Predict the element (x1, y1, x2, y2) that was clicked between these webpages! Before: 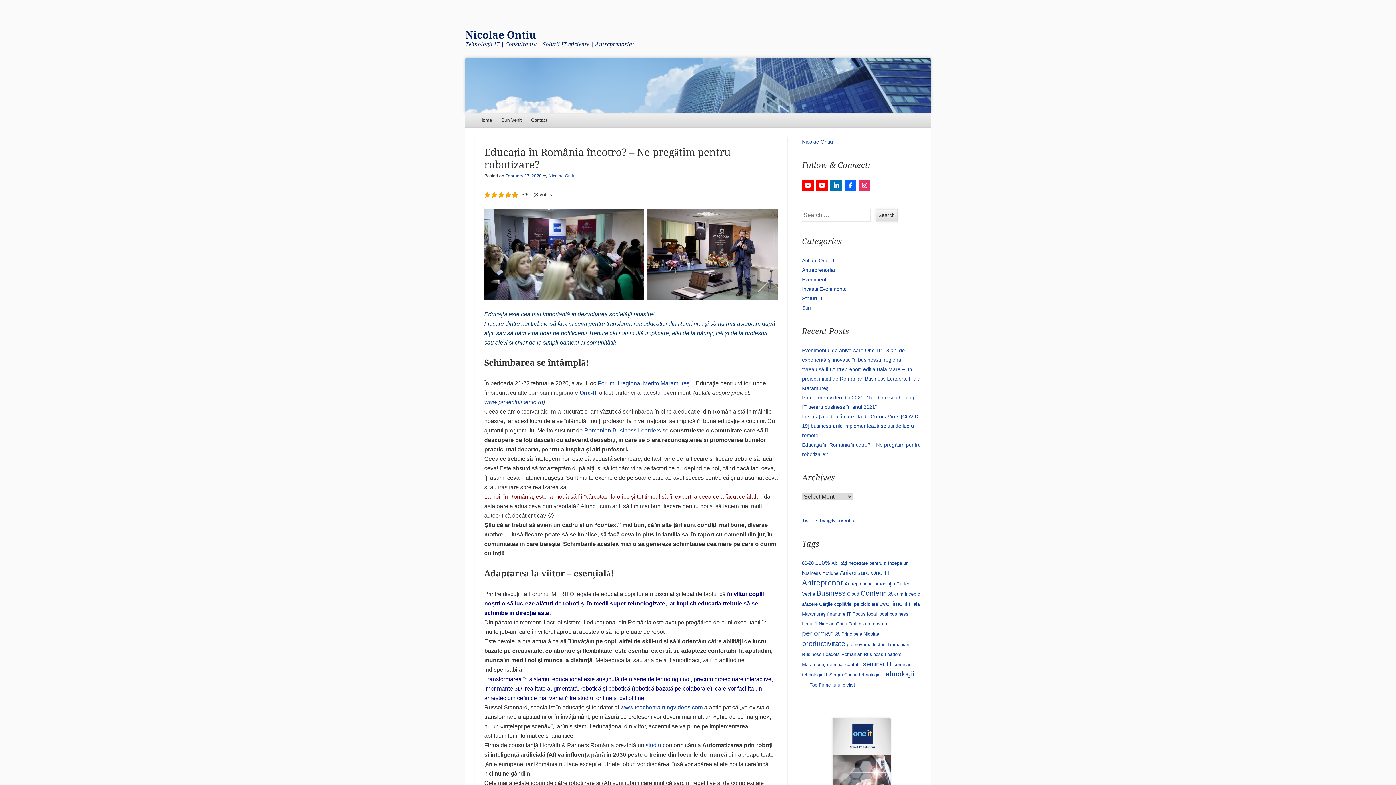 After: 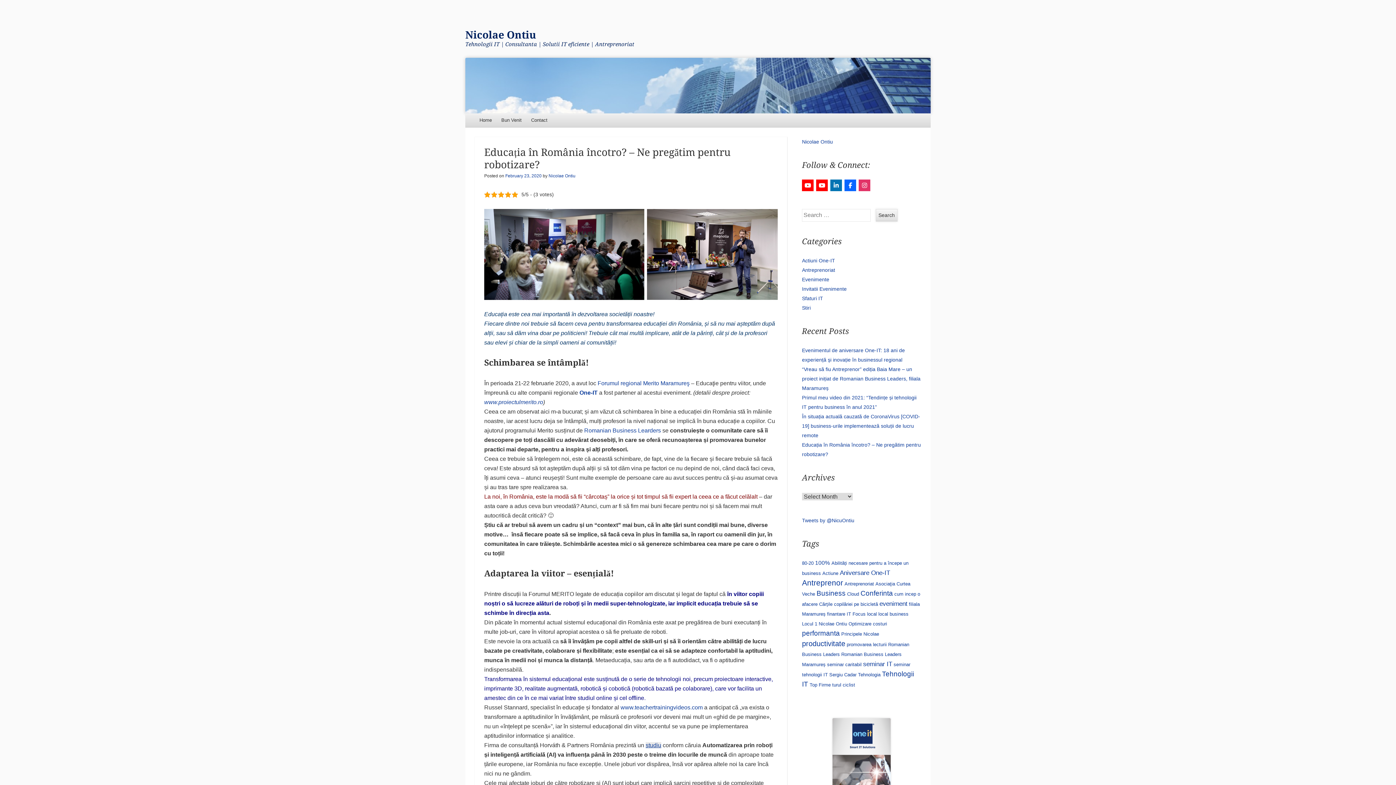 Action: label: studiu bbox: (645, 742, 661, 748)